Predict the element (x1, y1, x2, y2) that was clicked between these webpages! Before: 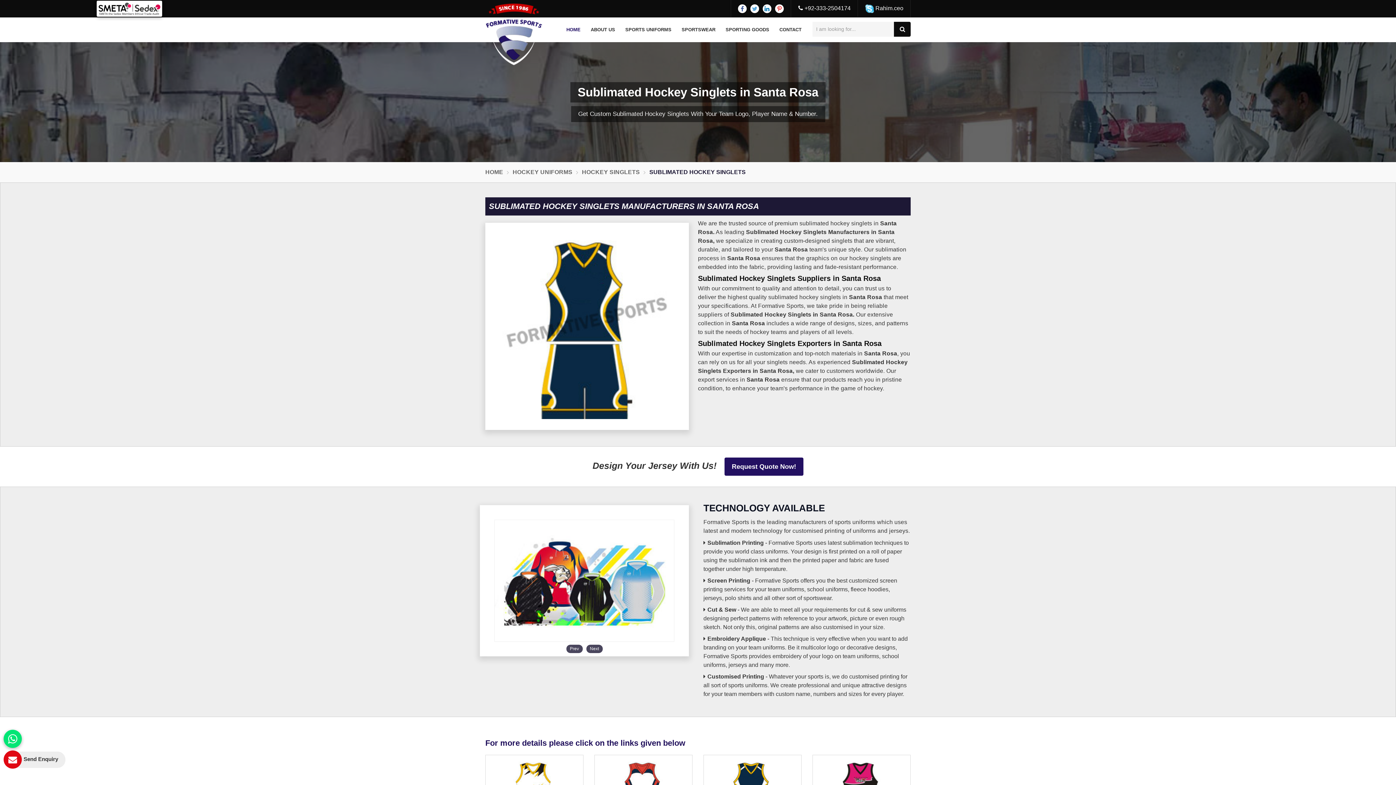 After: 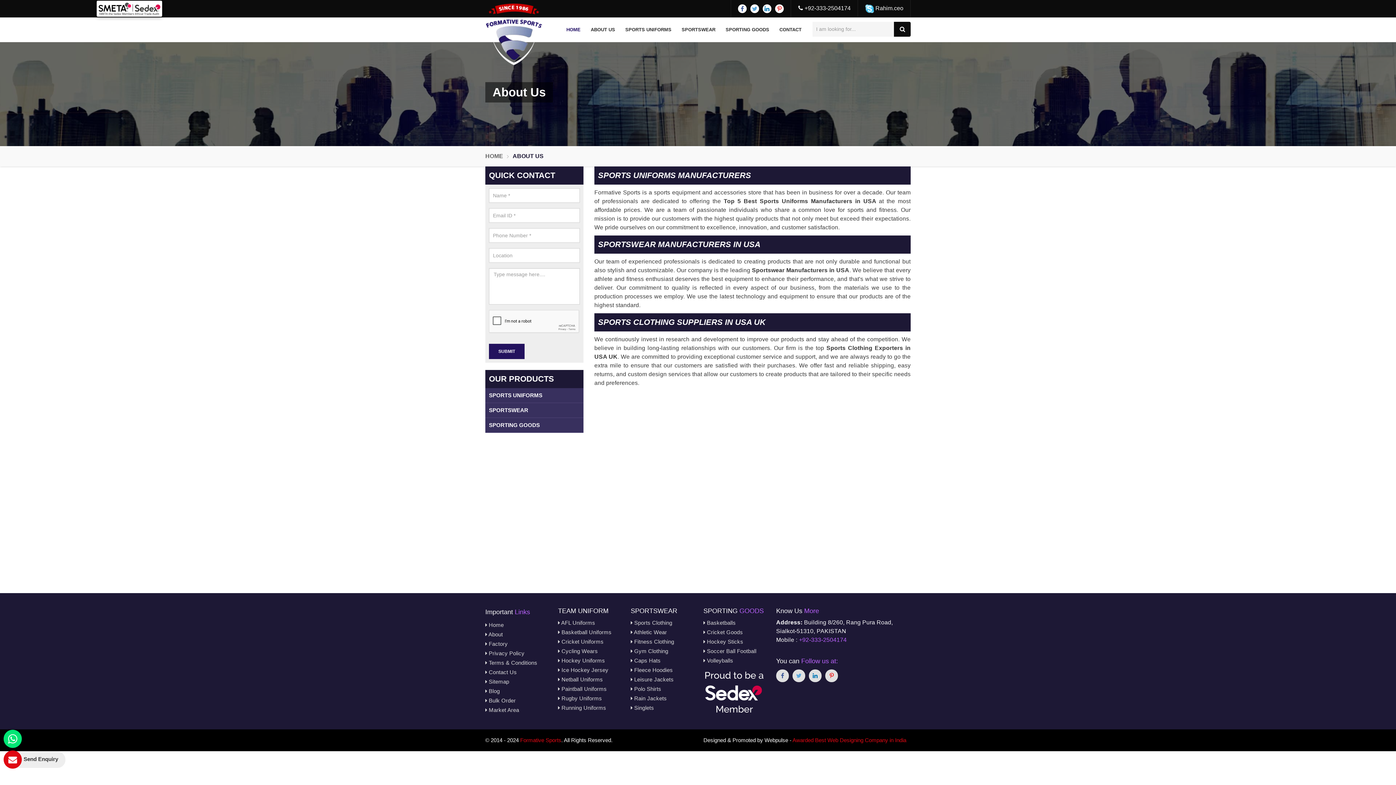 Action: label: ABOUT US bbox: (586, 17, 619, 42)